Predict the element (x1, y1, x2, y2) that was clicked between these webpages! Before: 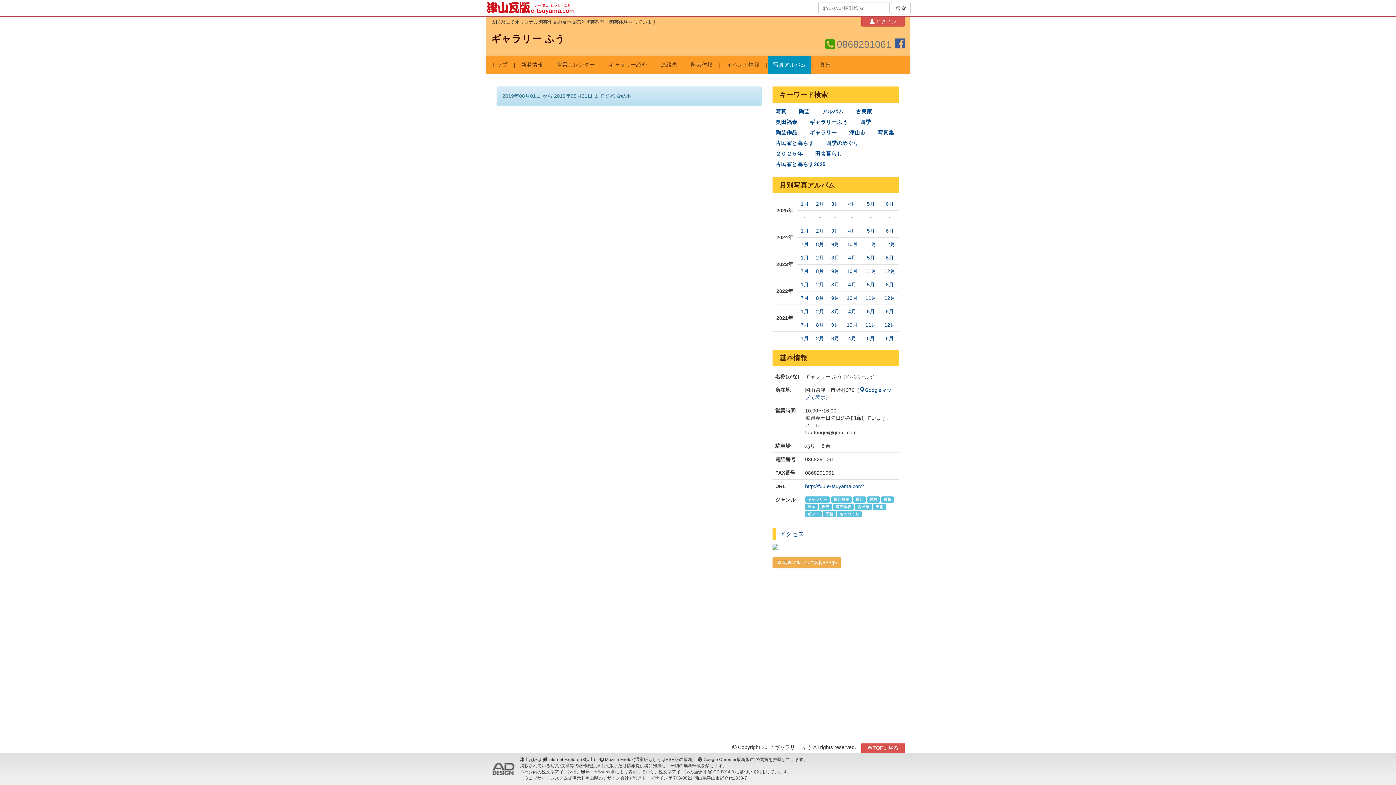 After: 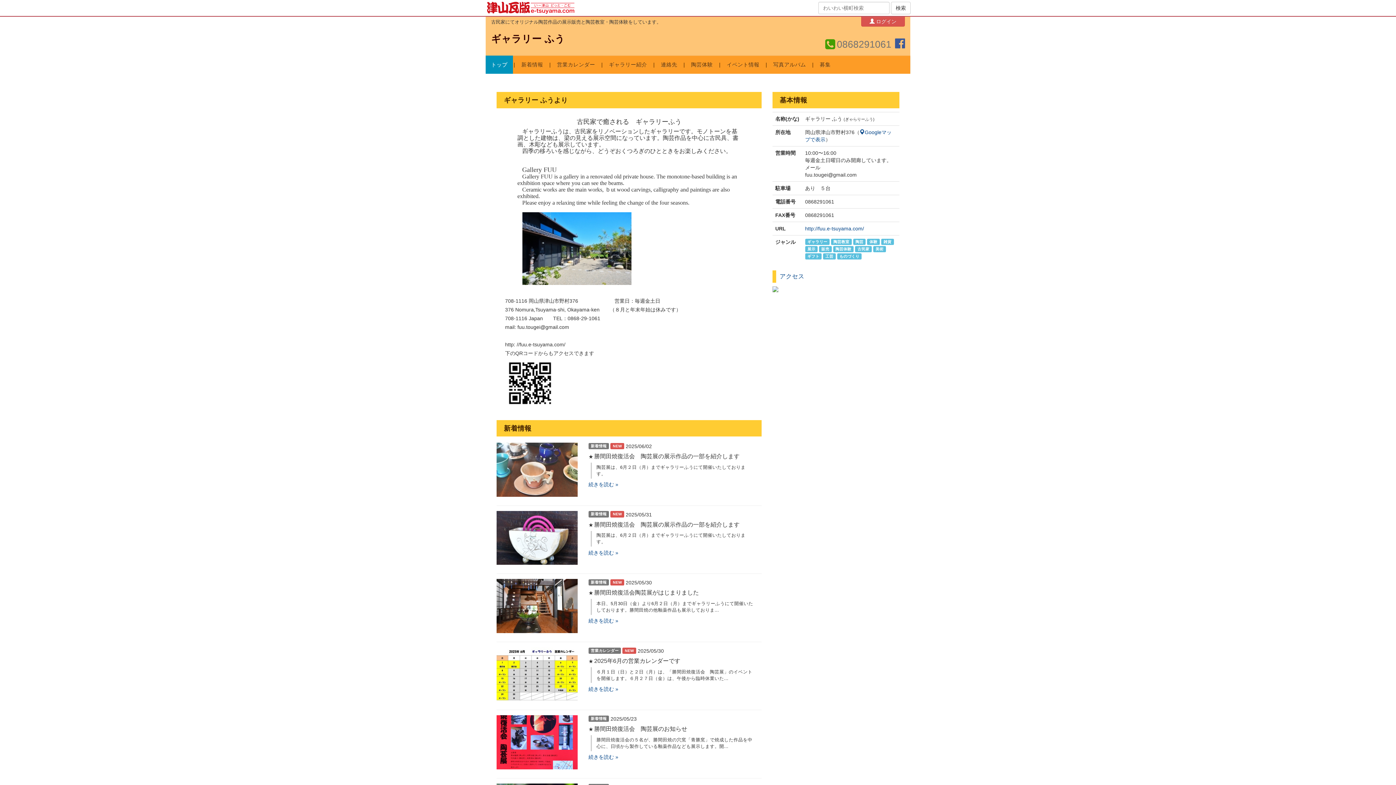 Action: bbox: (821, 504, 829, 509) label: 販売